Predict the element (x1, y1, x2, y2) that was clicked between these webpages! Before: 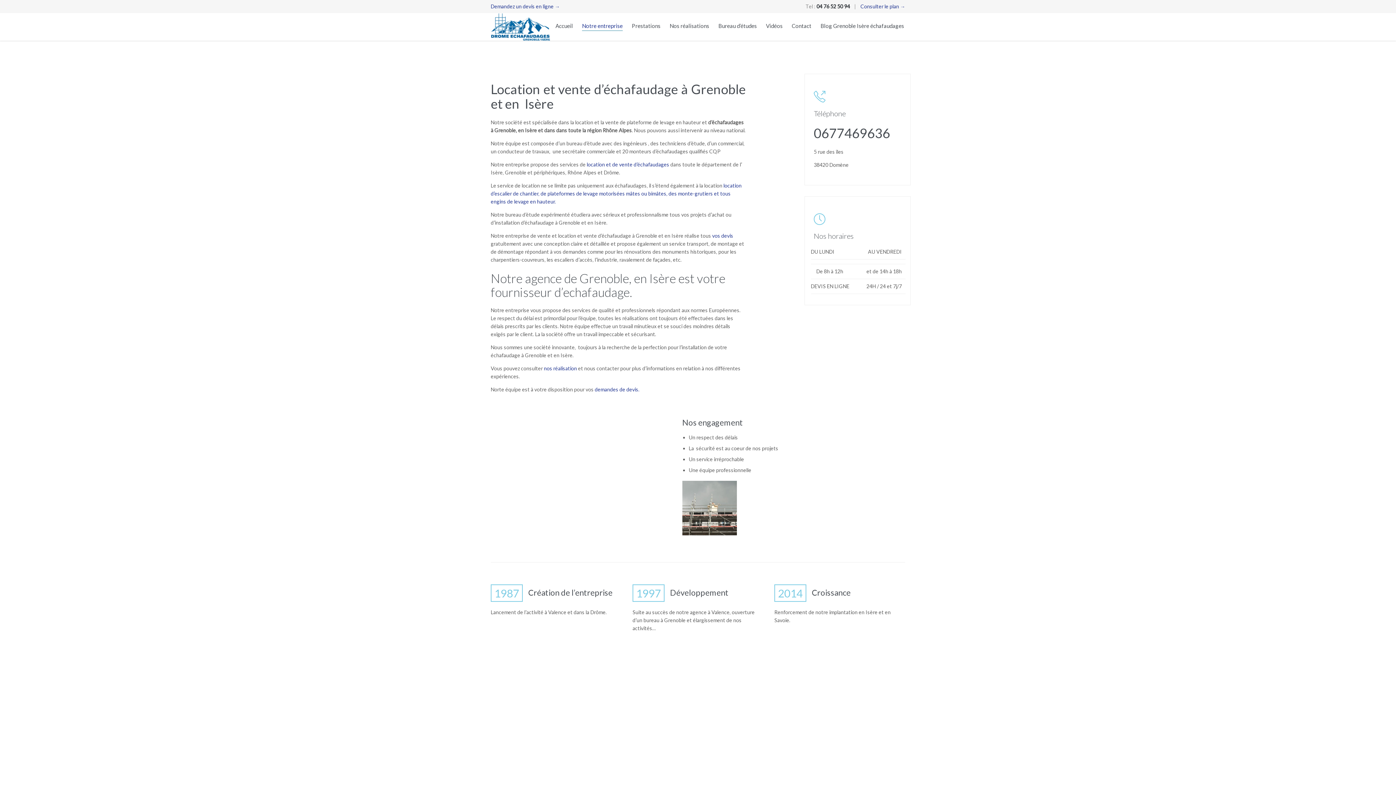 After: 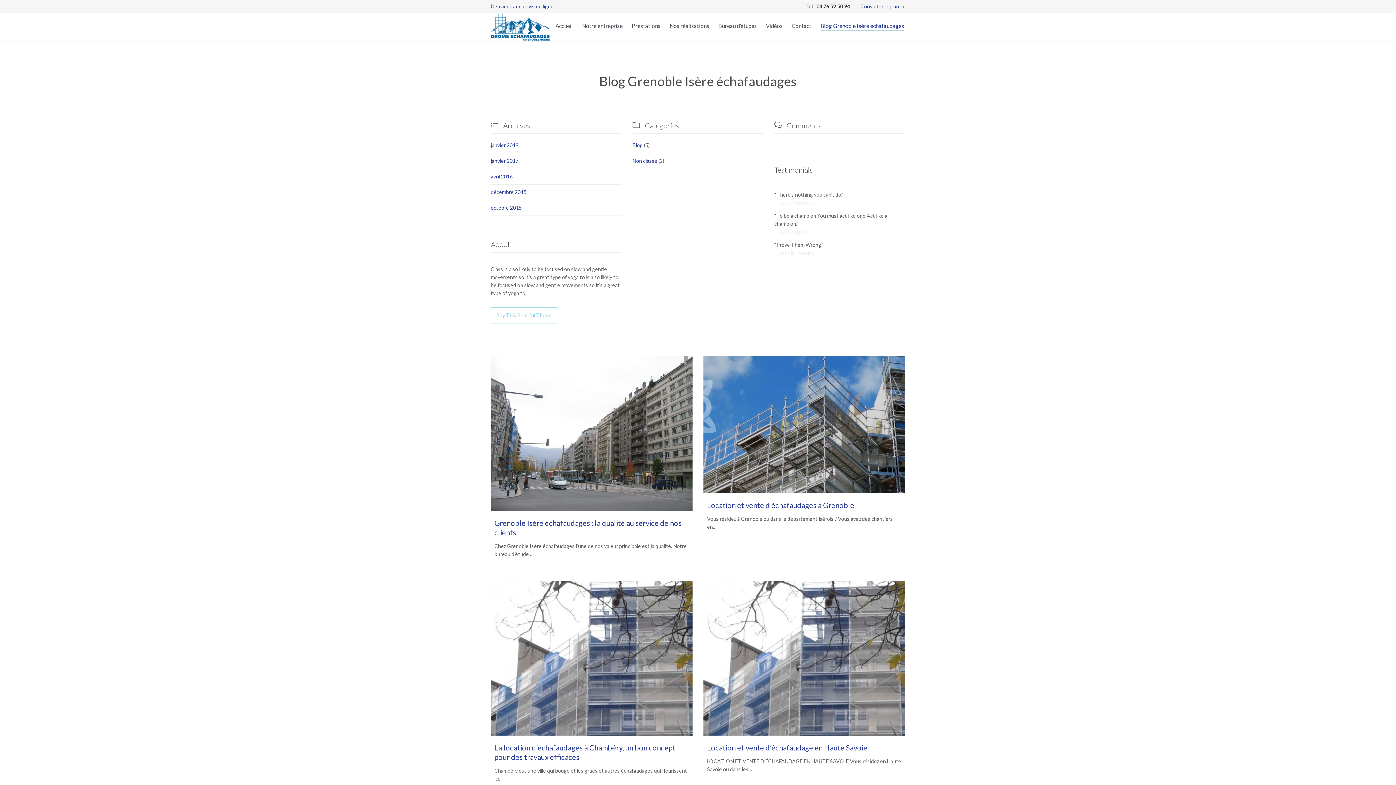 Action: bbox: (820, 21, 904, 32) label: Blog Grenoble Isère échafaudages